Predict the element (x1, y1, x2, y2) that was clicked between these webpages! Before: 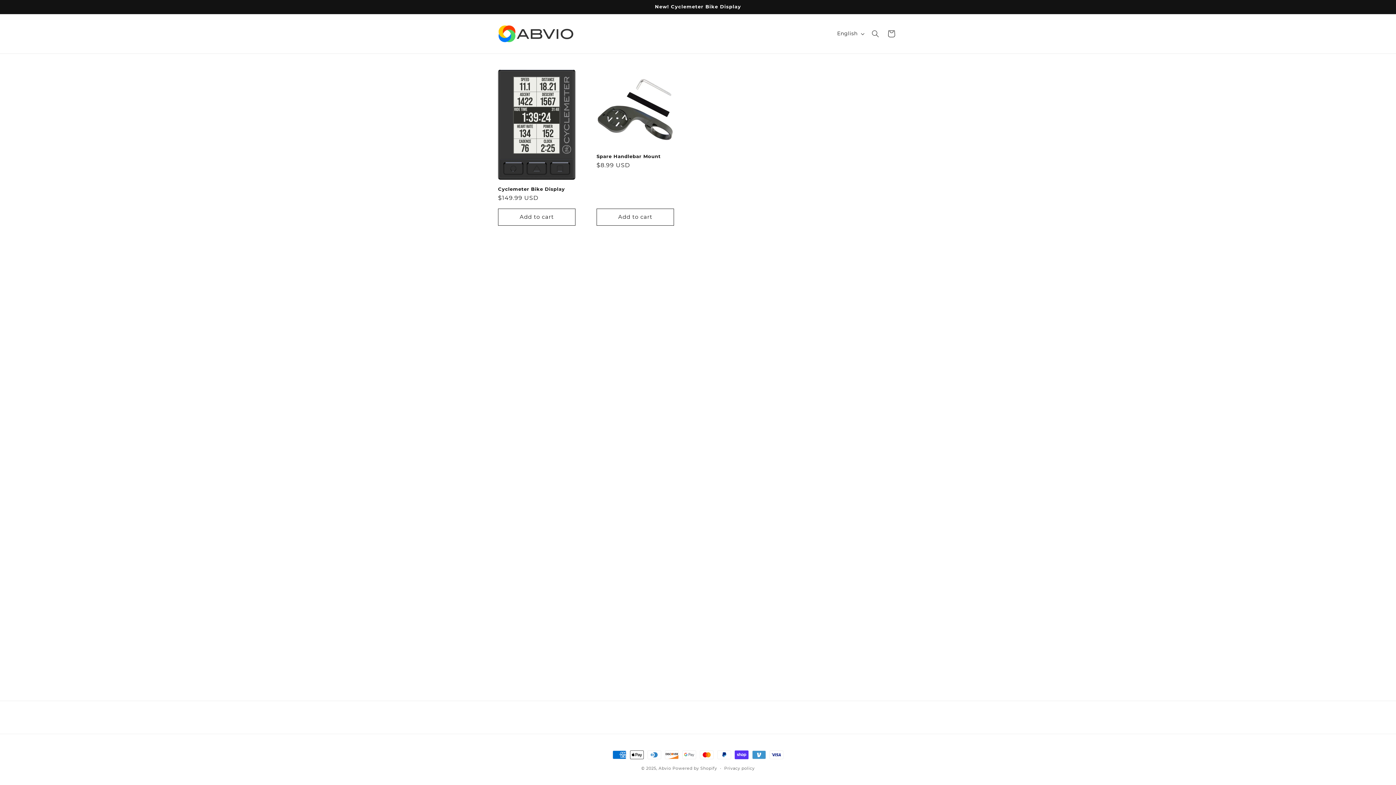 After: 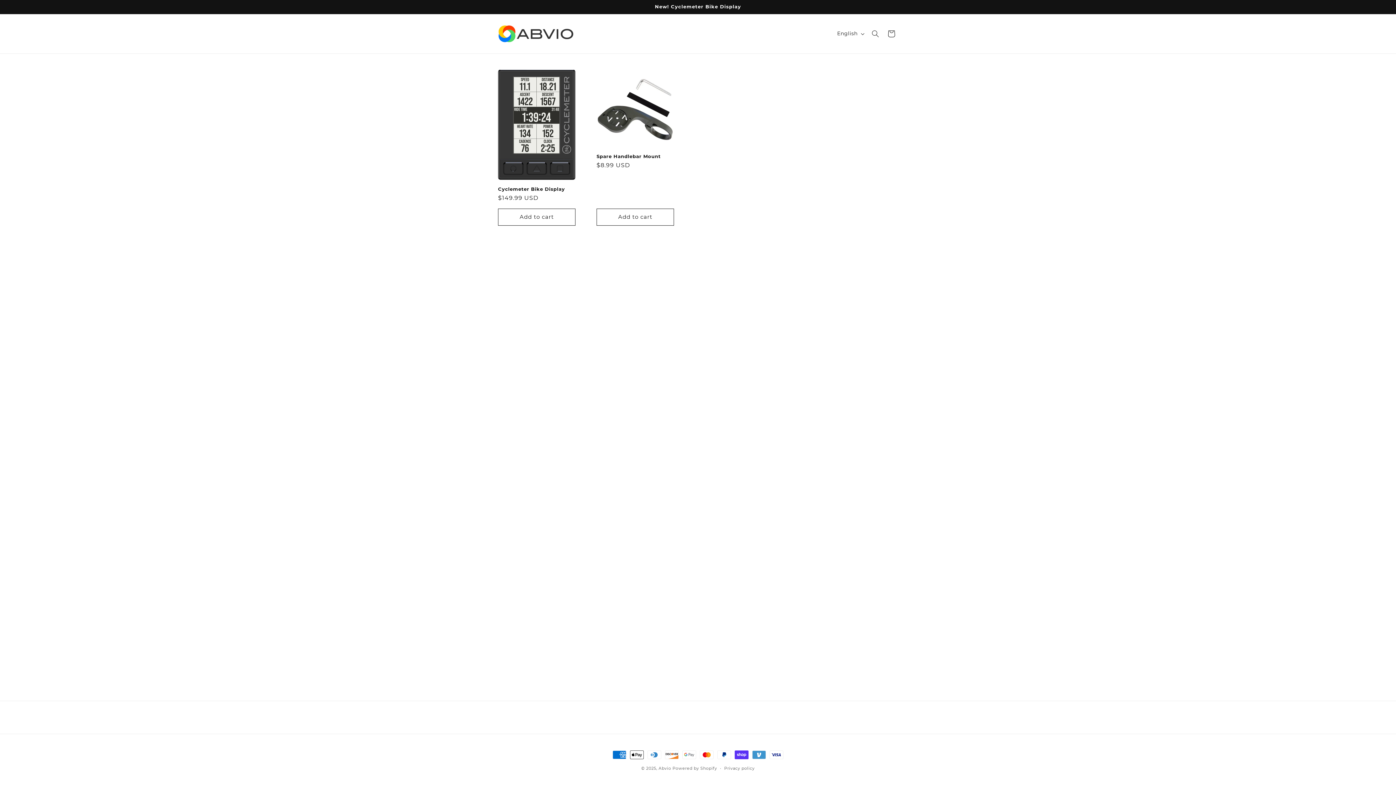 Action: label: Abvio bbox: (658, 766, 671, 771)